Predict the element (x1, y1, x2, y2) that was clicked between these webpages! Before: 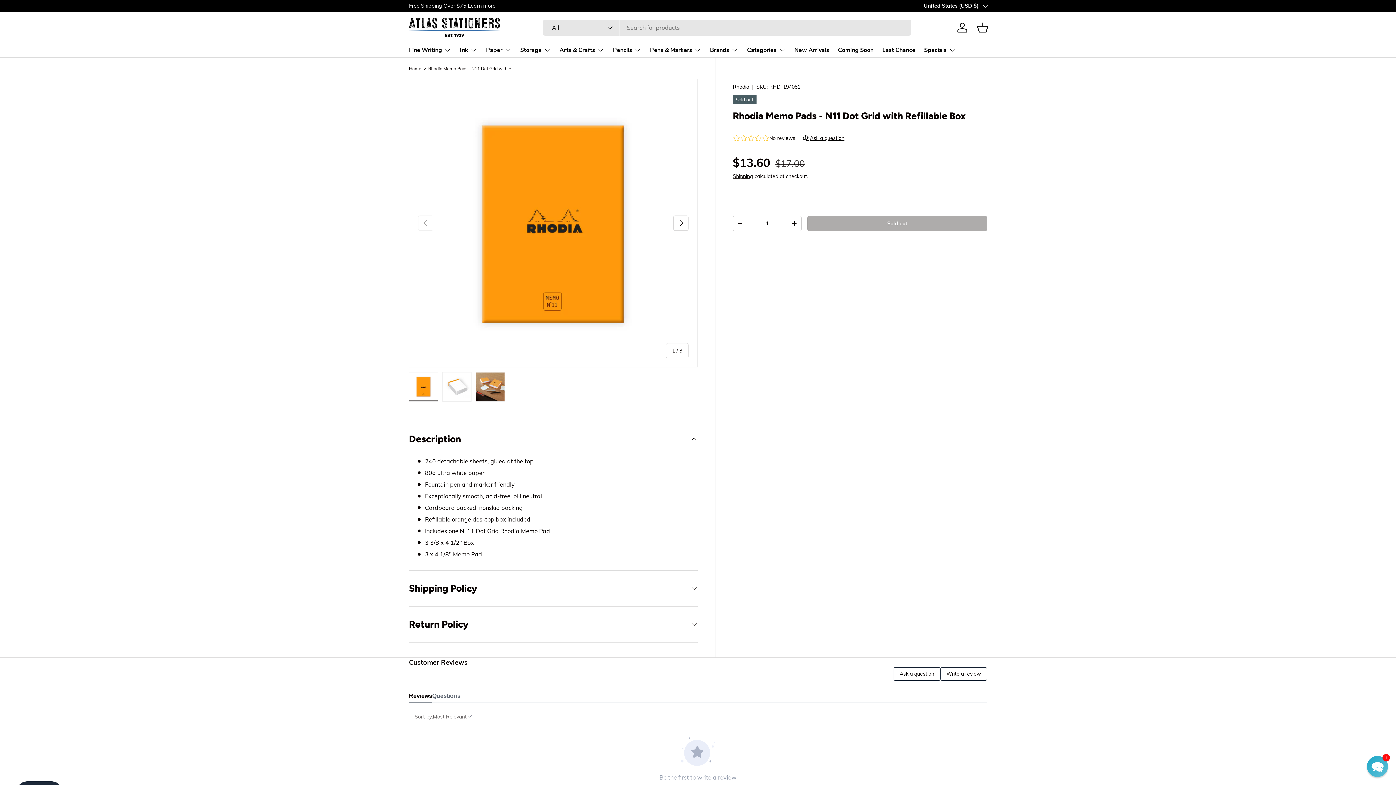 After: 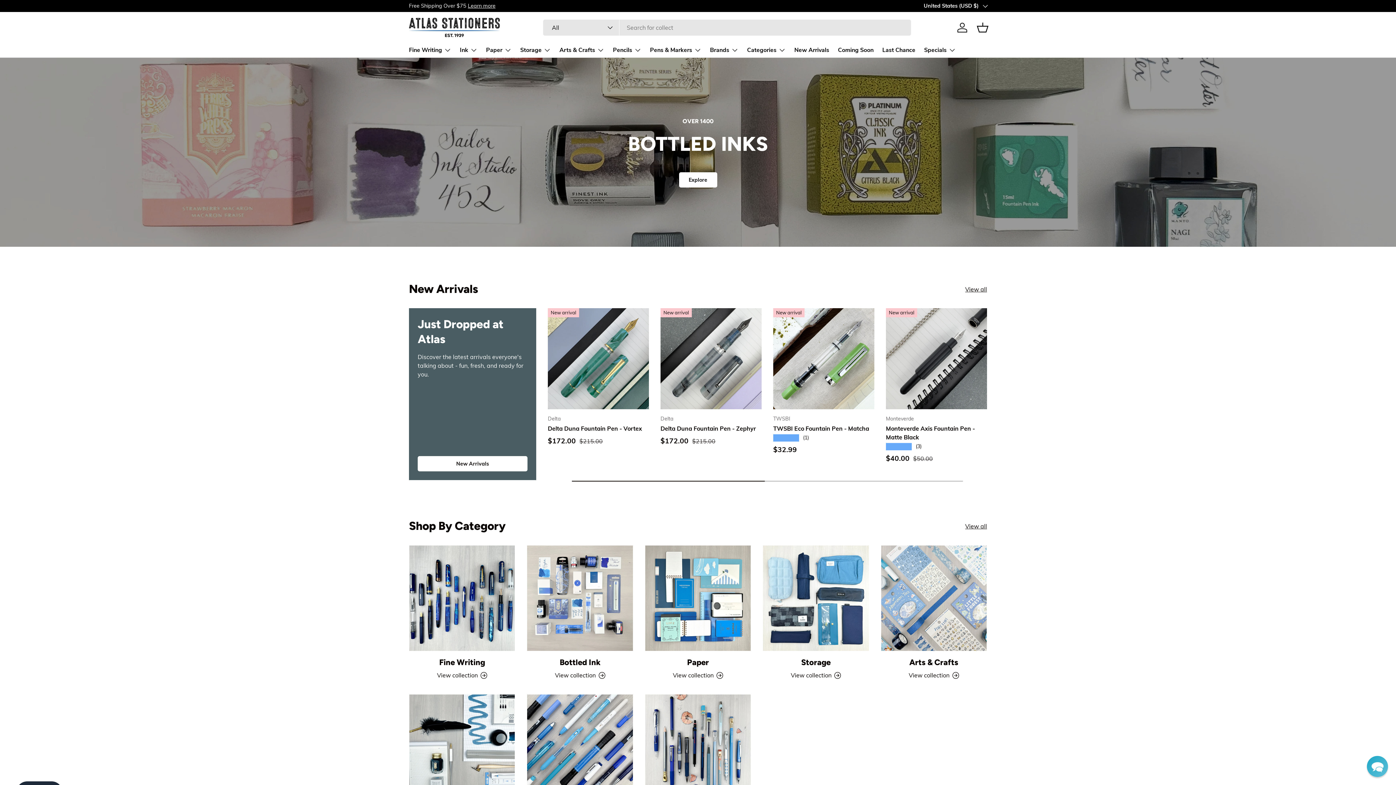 Action: bbox: (409, 65, 421, 71) label: Home